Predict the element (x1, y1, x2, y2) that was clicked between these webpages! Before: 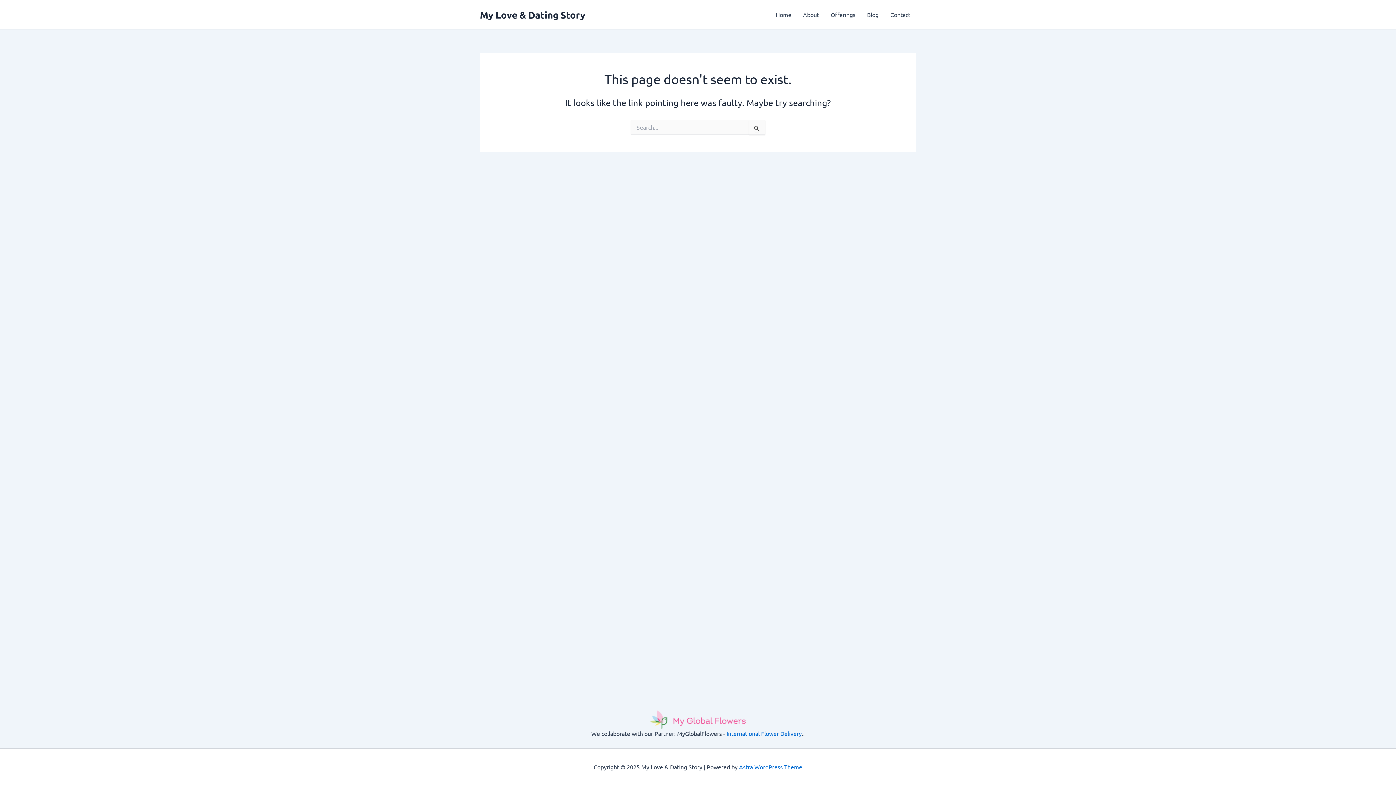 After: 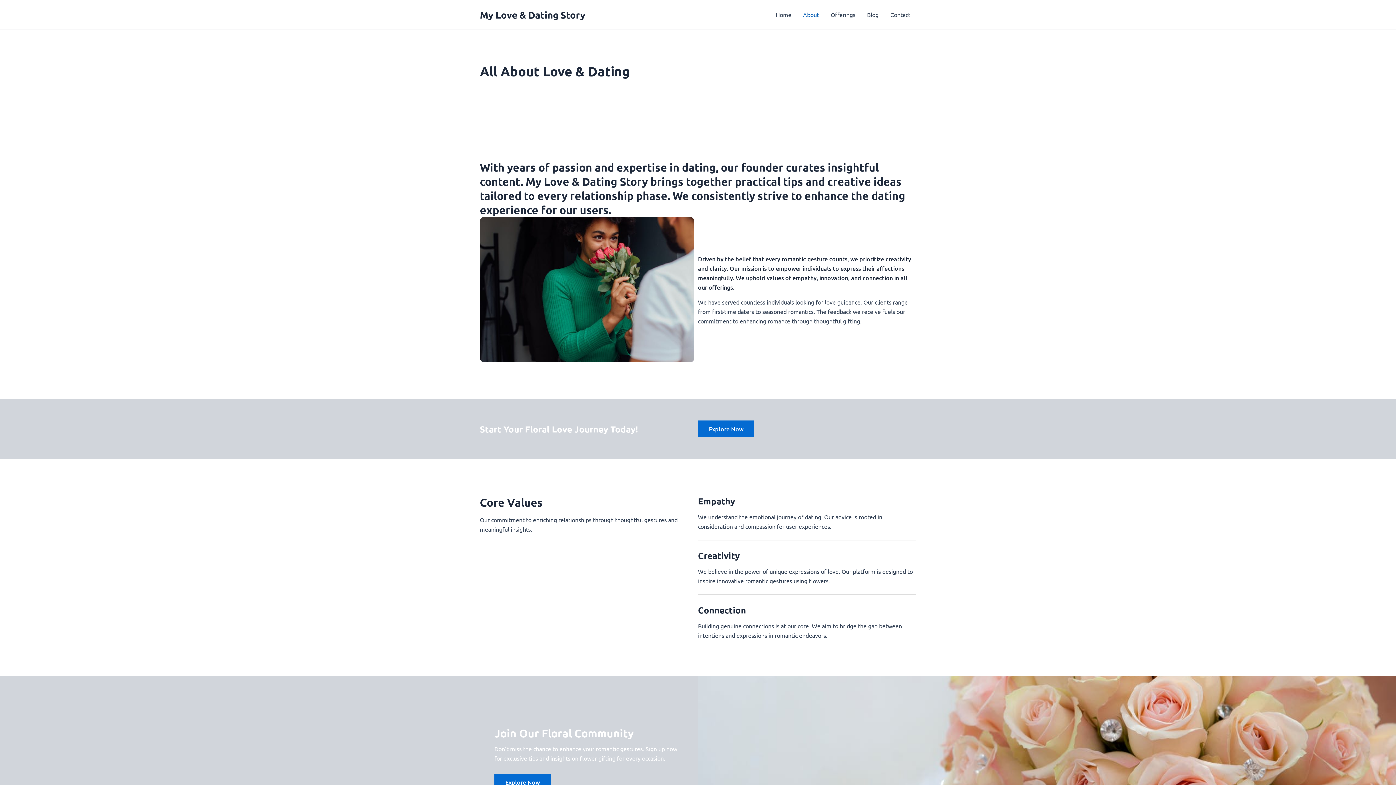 Action: bbox: (797, 0, 825, 29) label: About